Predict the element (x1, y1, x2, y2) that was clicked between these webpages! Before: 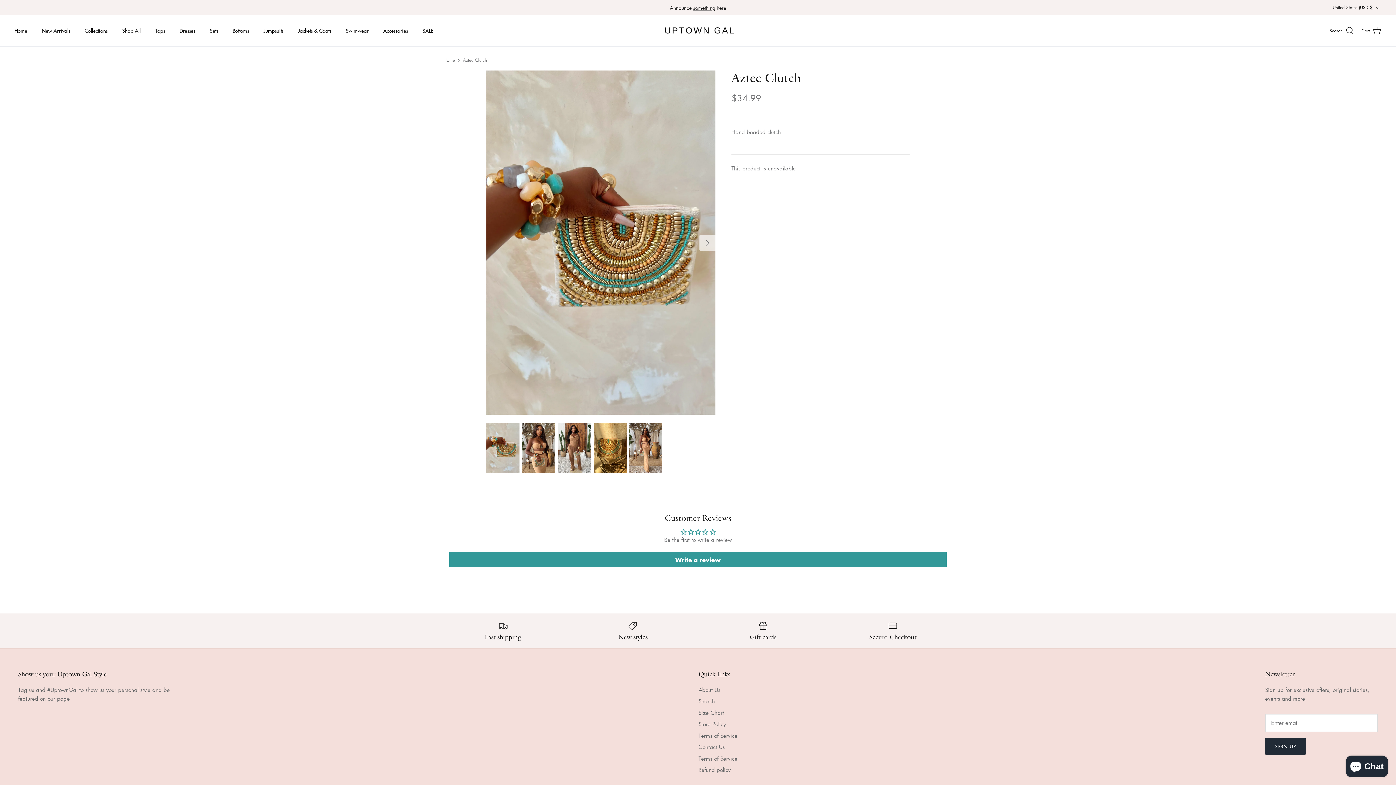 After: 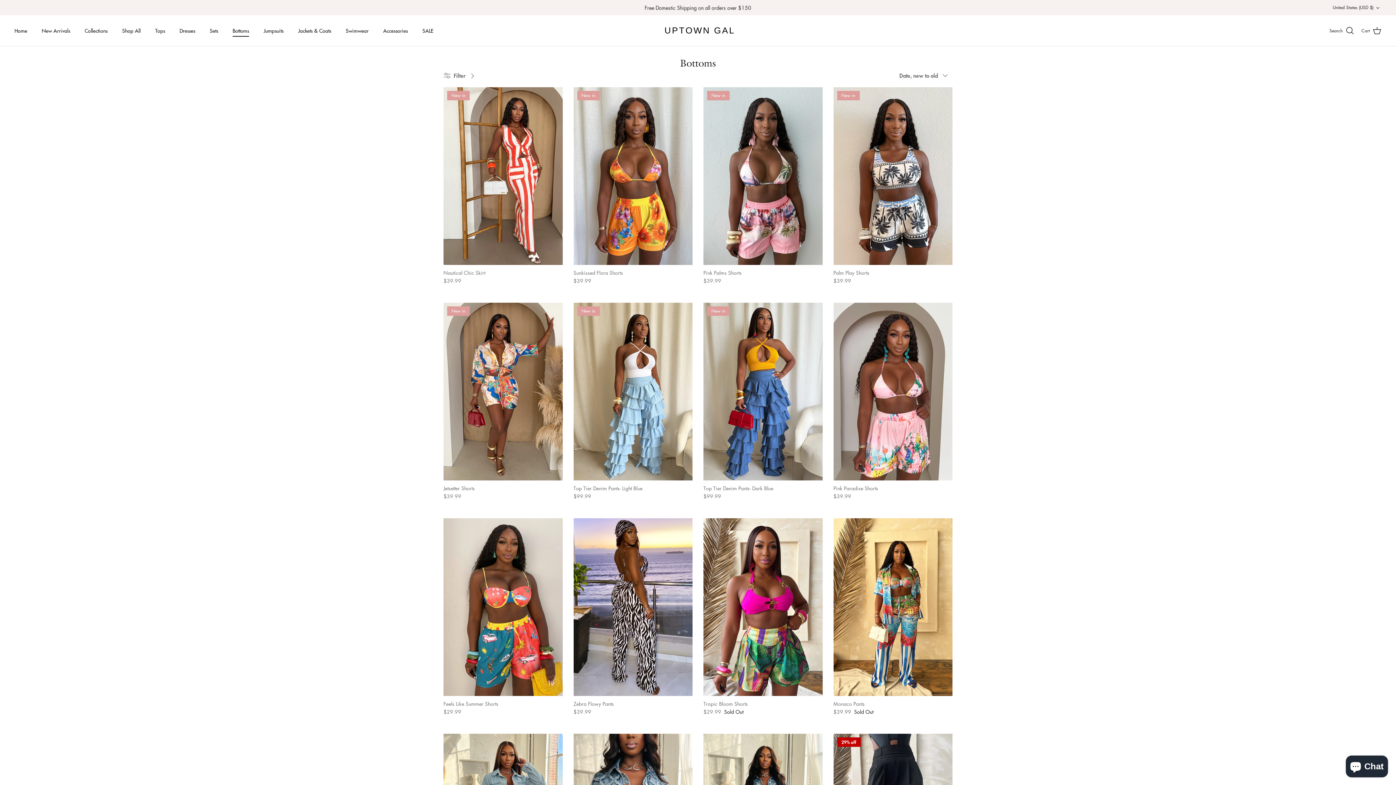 Action: label: Bottoms bbox: (226, 18, 255, 42)